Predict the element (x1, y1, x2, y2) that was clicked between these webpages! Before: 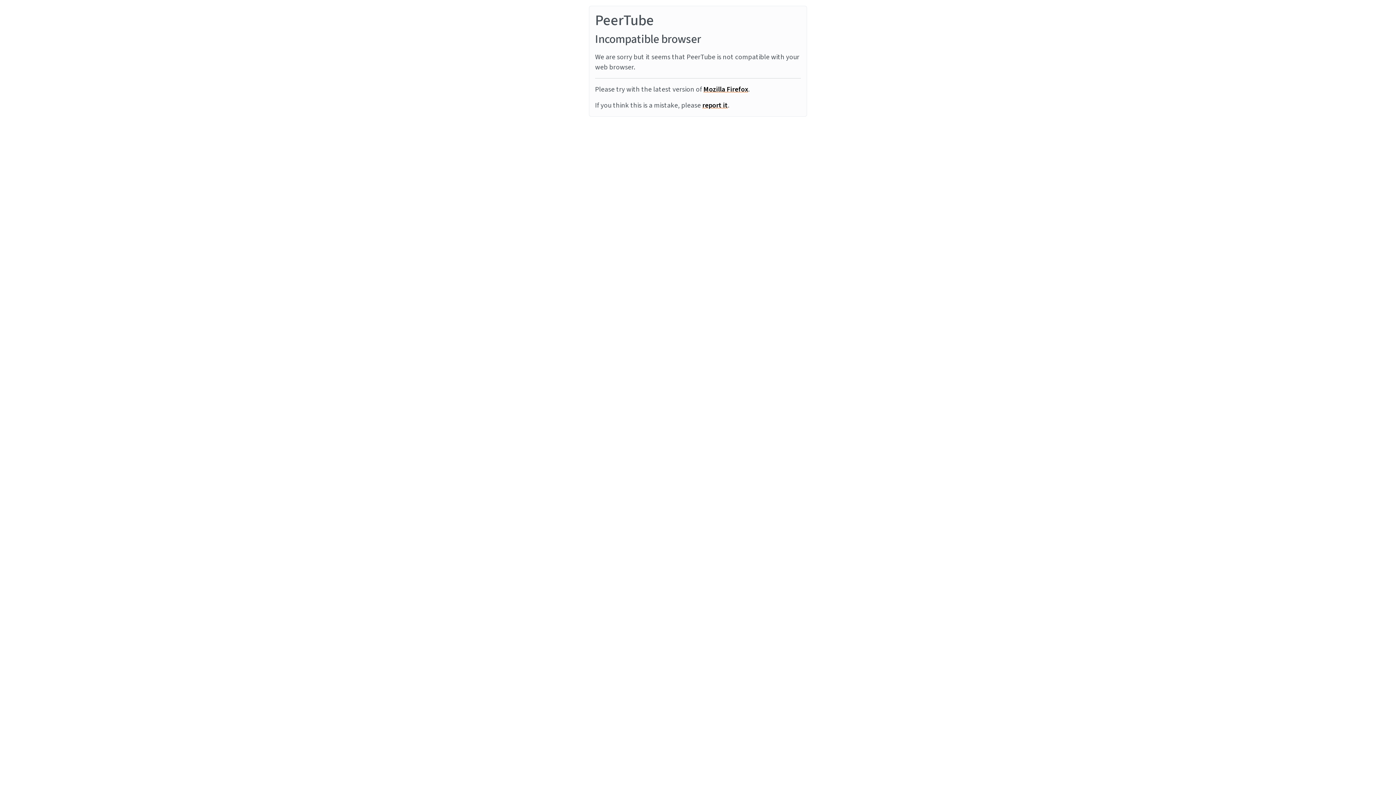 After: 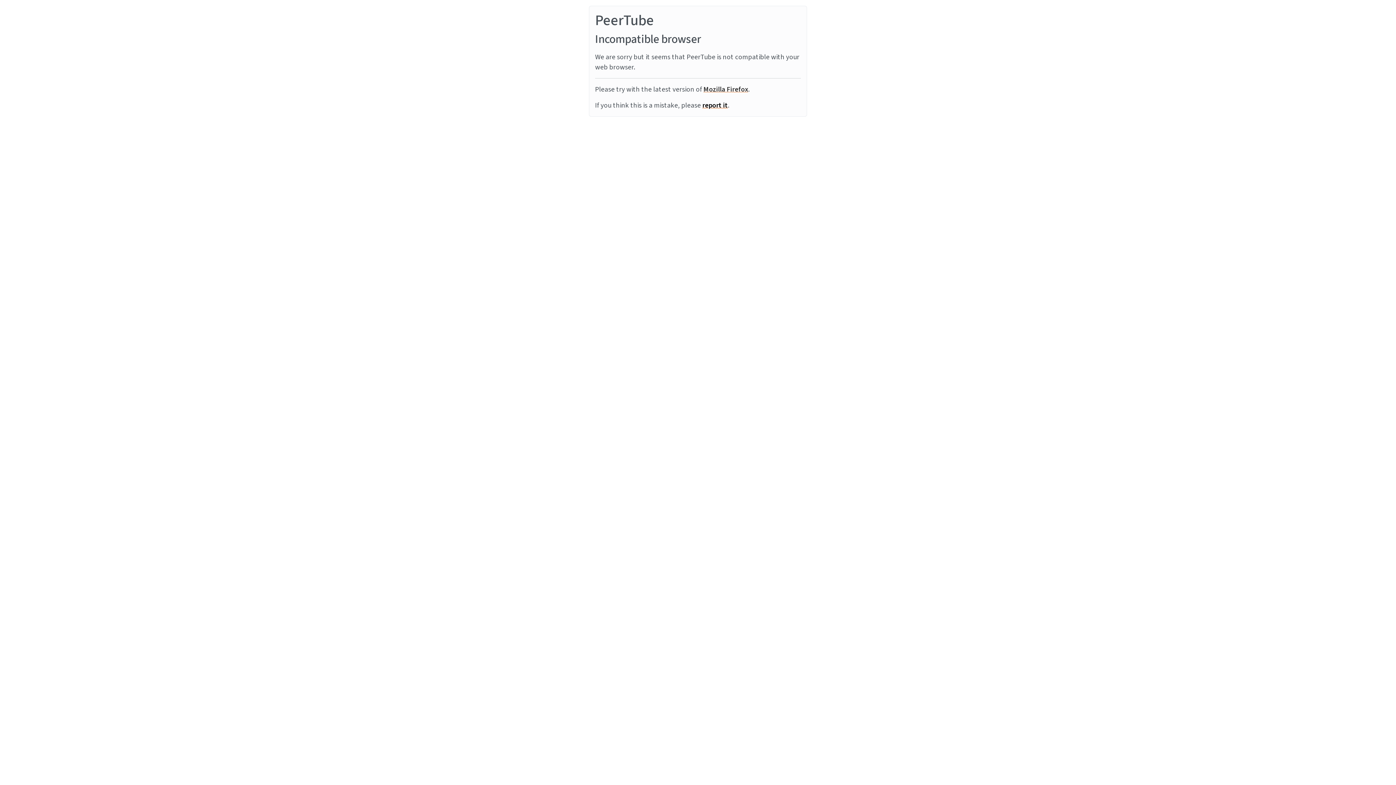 Action: bbox: (703, 84, 748, 94) label: Mozilla Firefox